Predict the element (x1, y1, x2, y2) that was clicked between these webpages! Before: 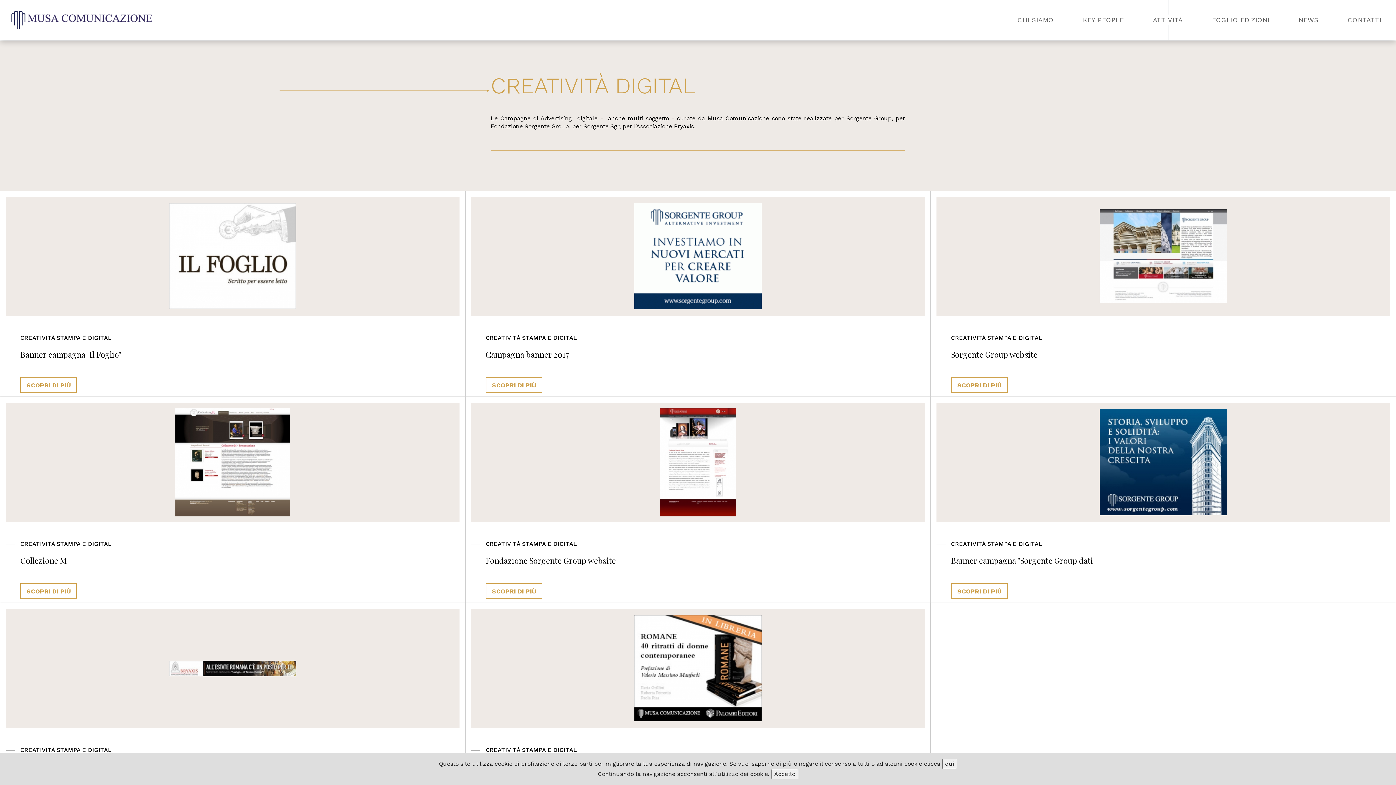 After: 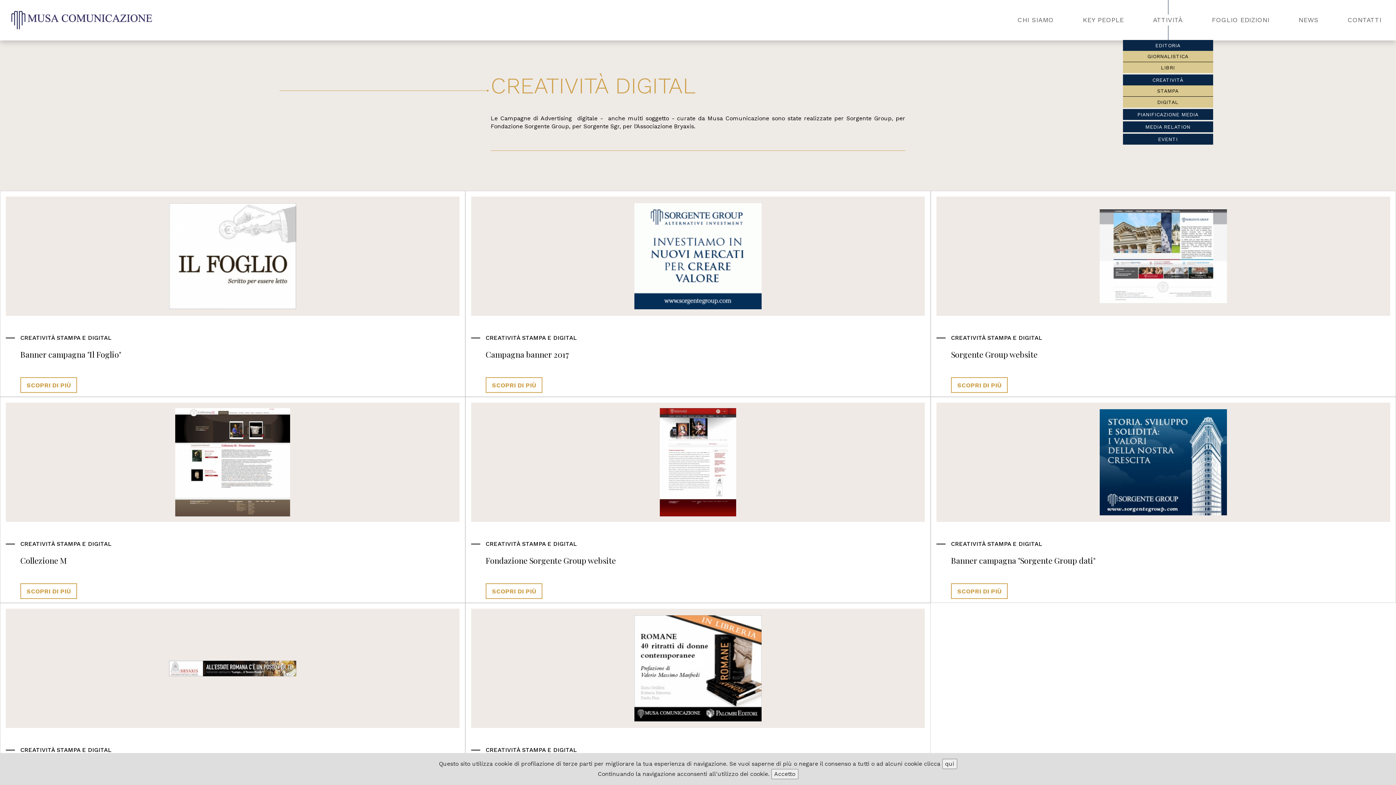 Action: bbox: (1138, 14, 1197, 25) label: ATTIVITÀ